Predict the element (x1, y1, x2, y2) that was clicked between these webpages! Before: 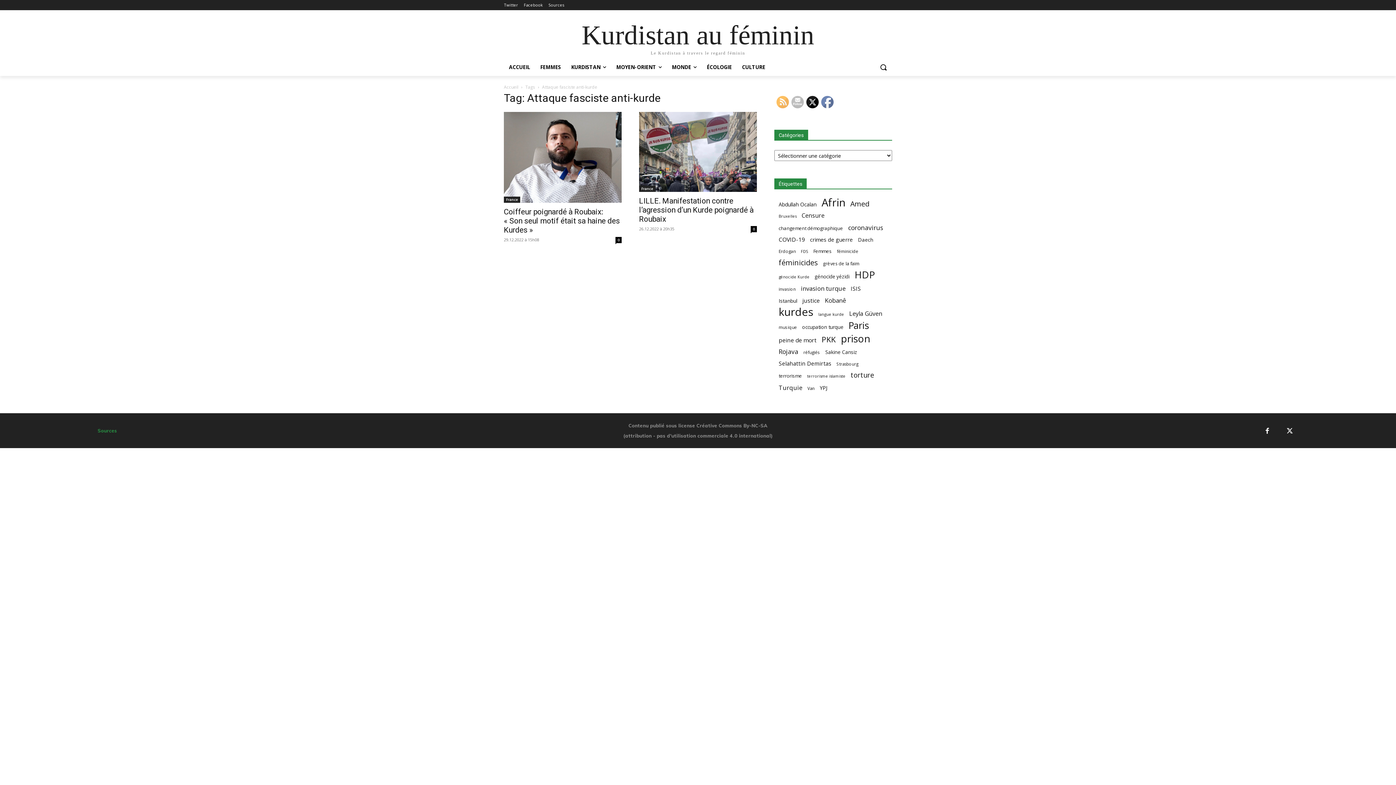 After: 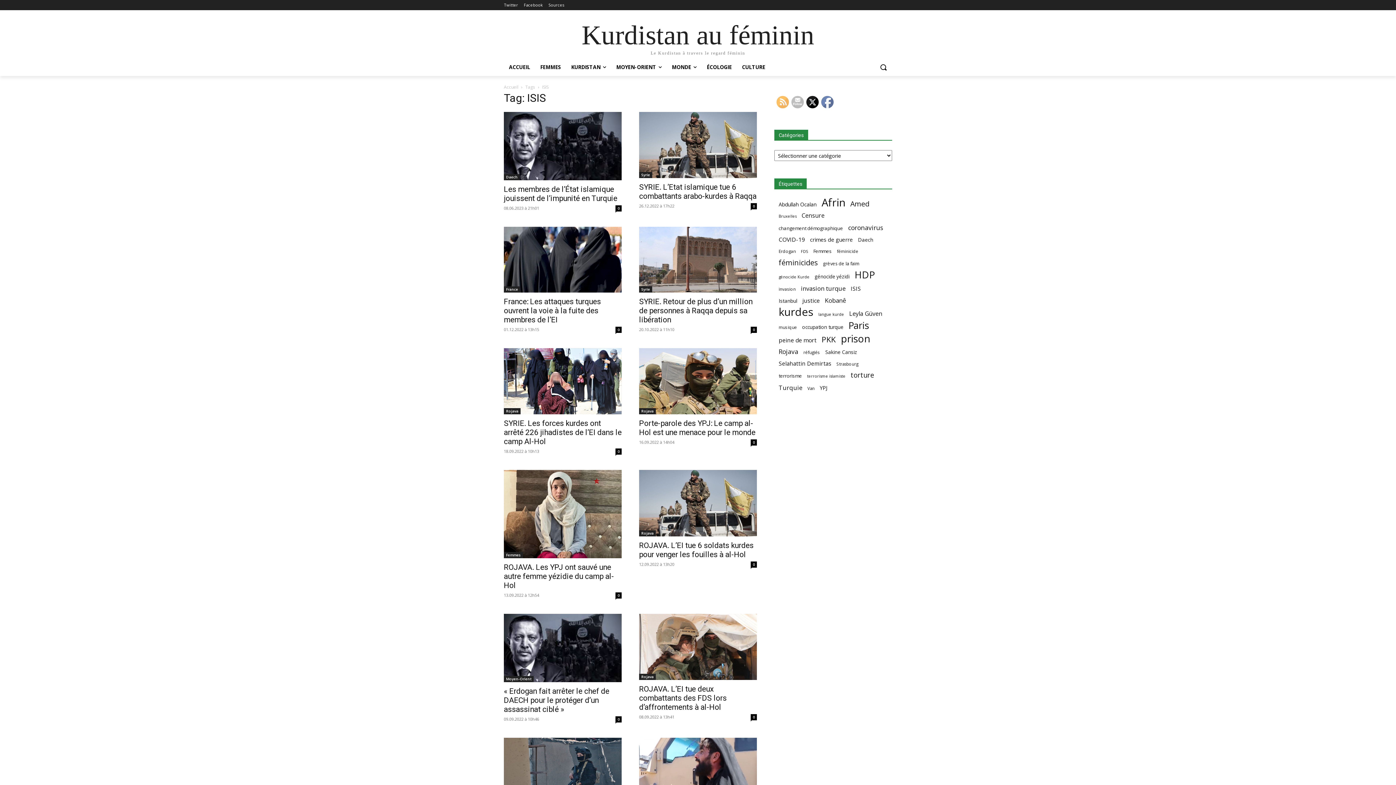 Action: label: ISIS (93 éléments) bbox: (850, 285, 861, 292)